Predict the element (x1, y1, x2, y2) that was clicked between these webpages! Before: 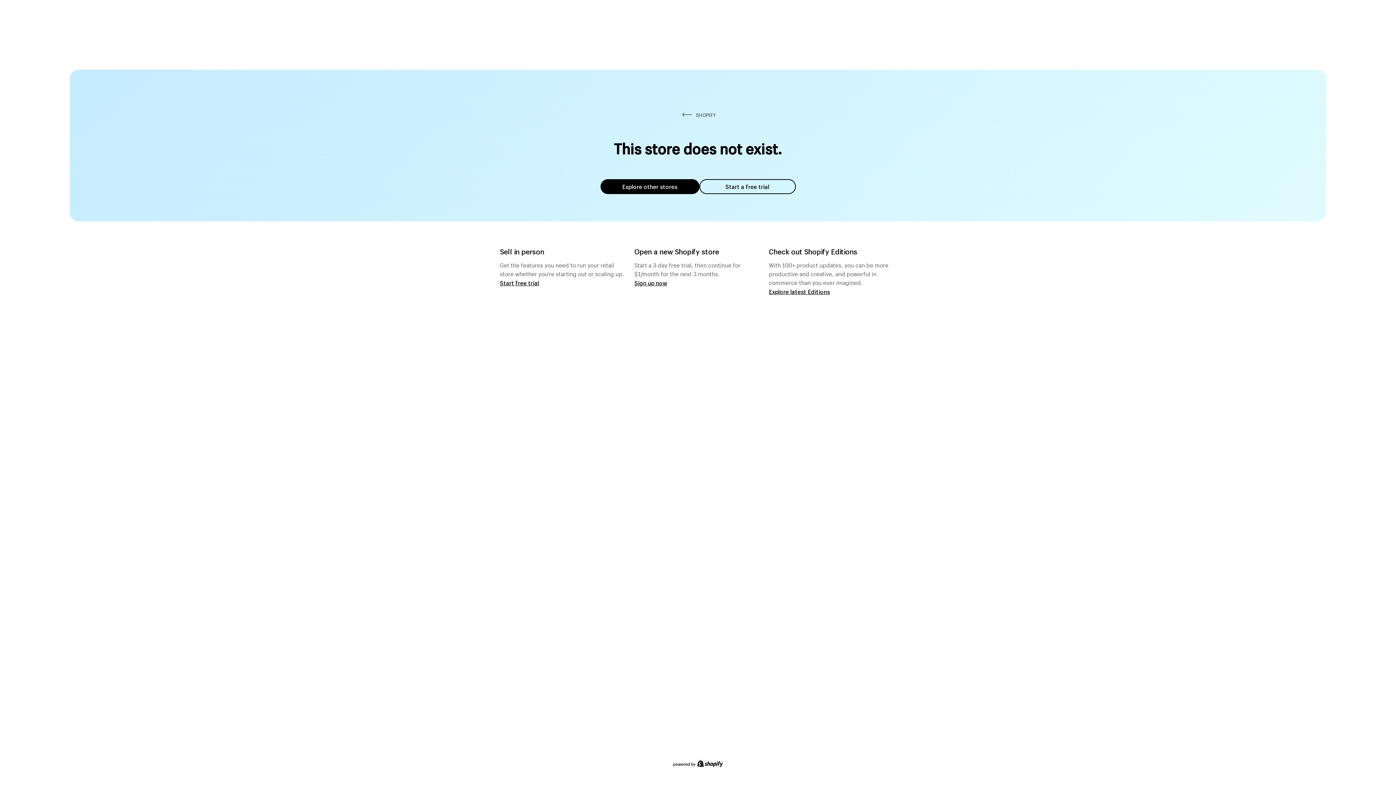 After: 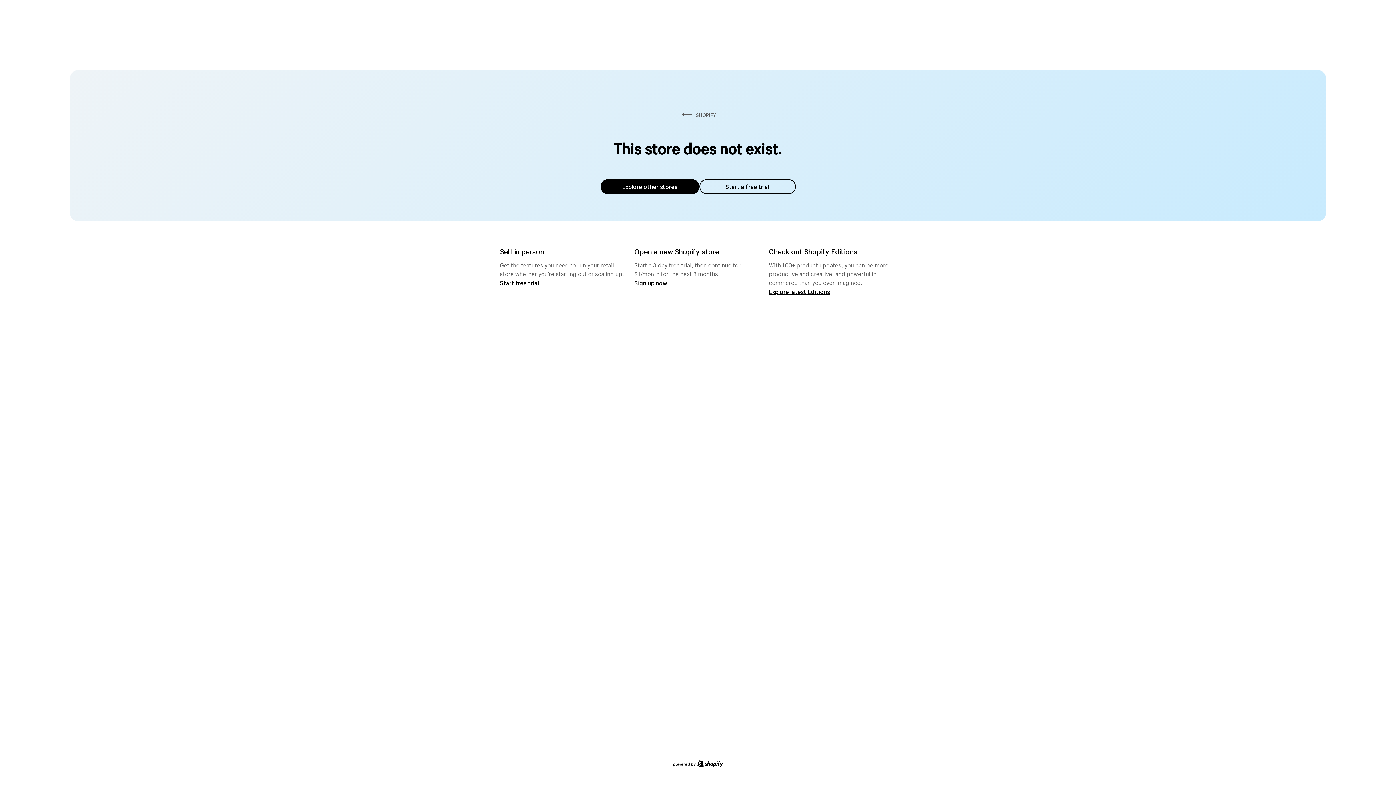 Action: bbox: (699, 179, 795, 194) label: Start a free trial